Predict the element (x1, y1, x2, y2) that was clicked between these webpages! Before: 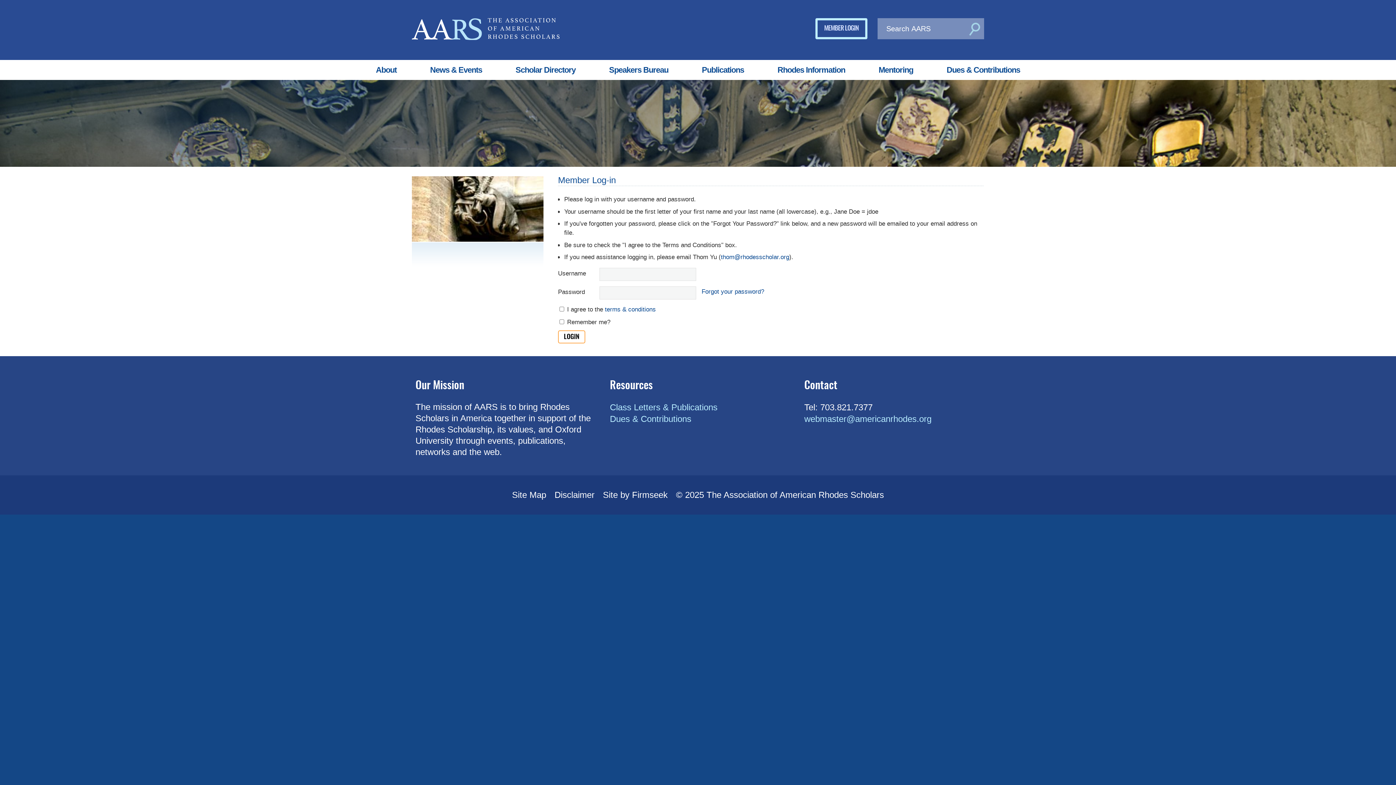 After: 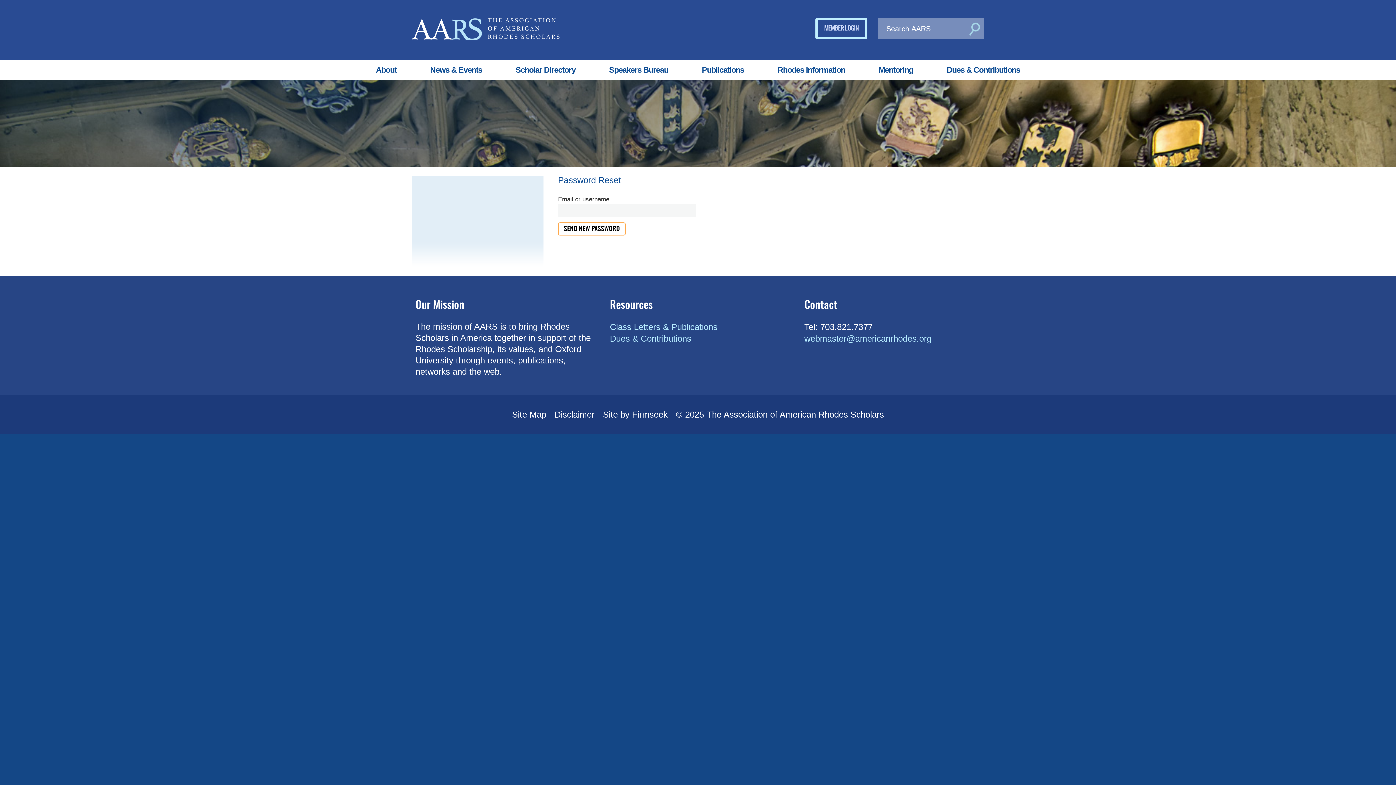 Action: label: Forgot your password? bbox: (701, 287, 774, 296)